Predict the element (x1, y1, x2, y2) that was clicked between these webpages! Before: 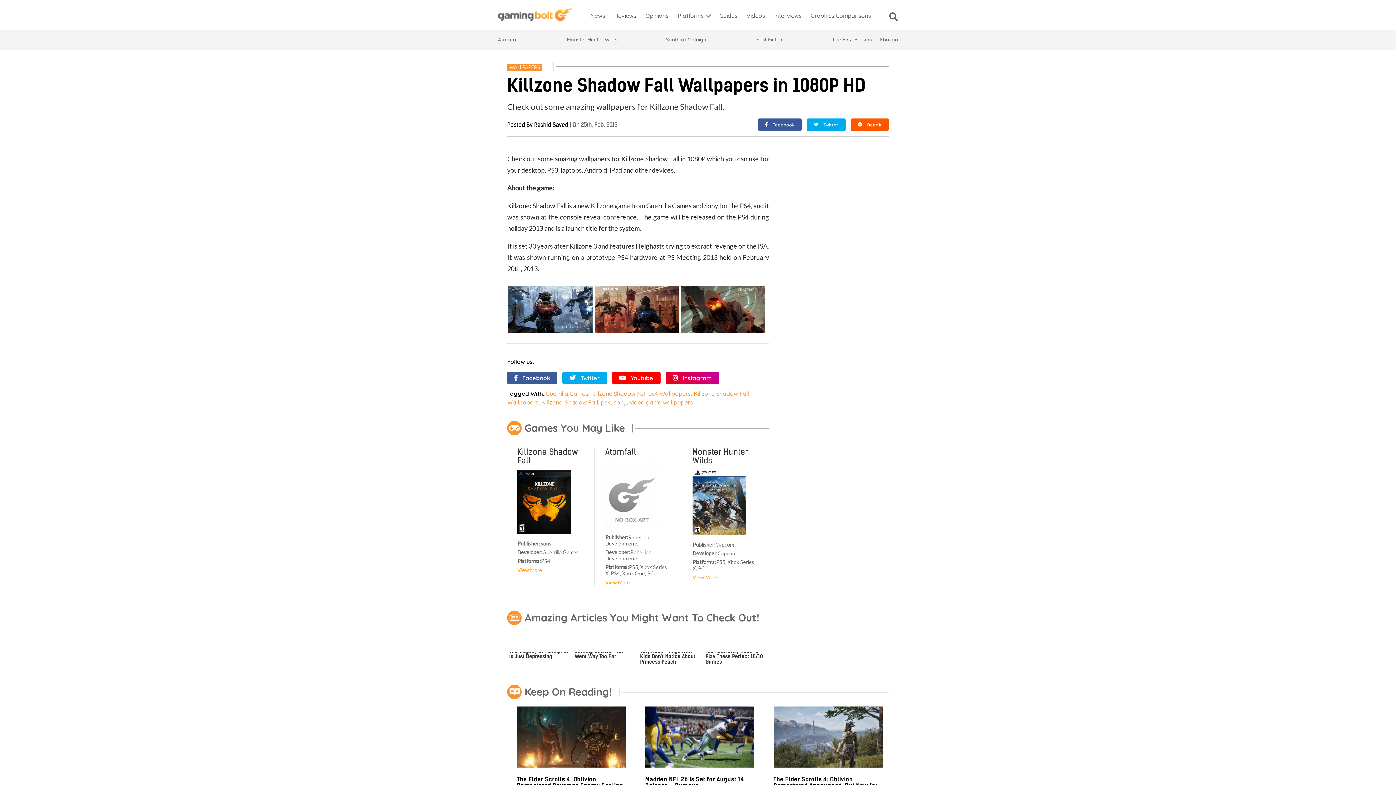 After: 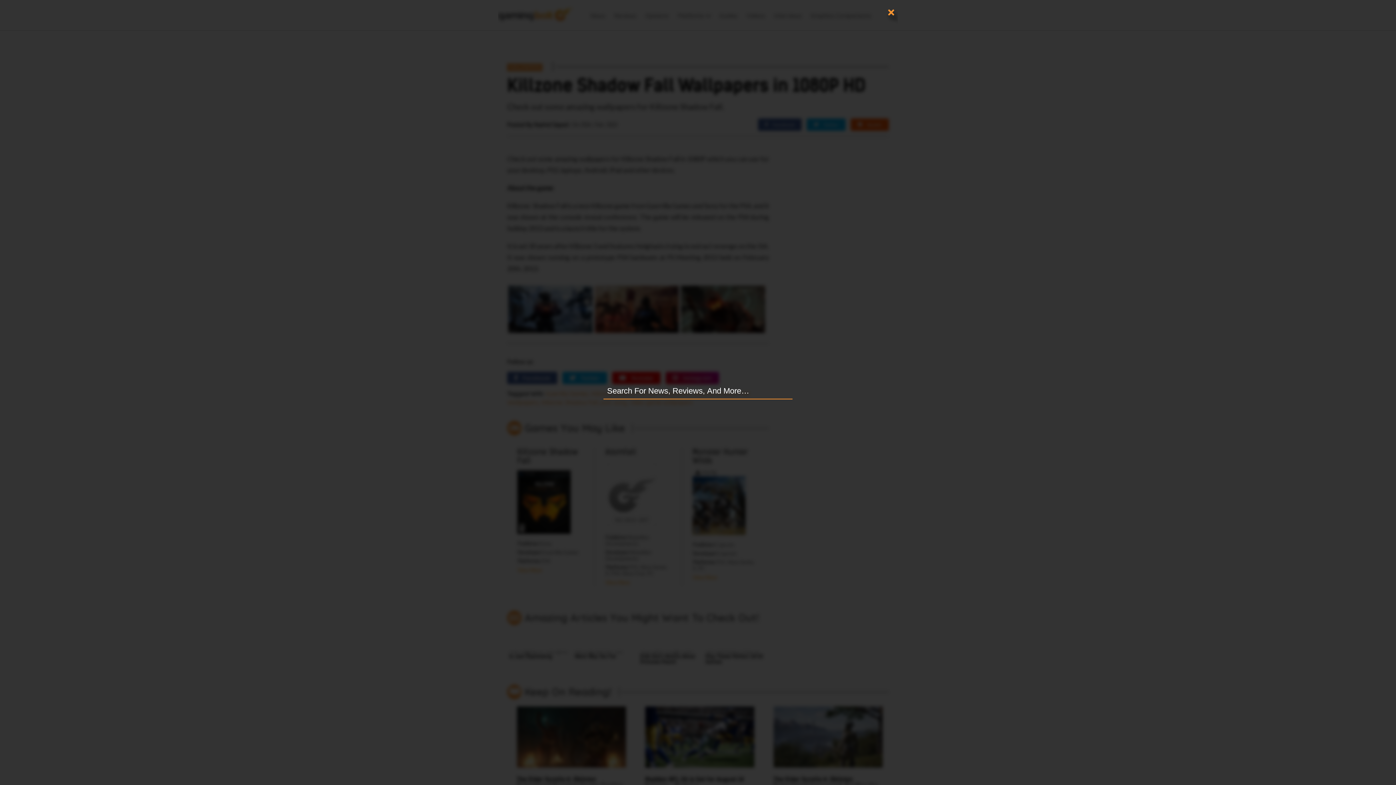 Action: bbox: (889, 14, 898, 21)